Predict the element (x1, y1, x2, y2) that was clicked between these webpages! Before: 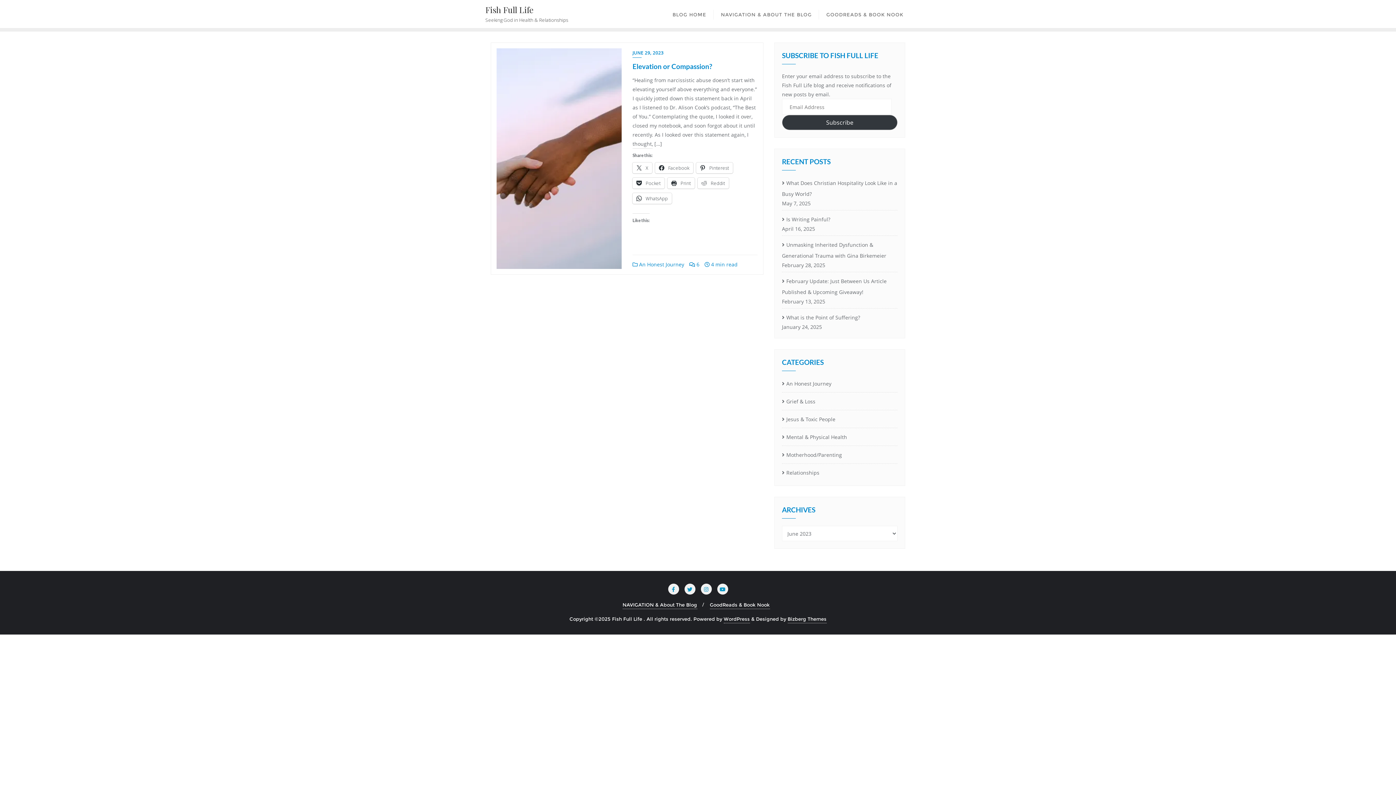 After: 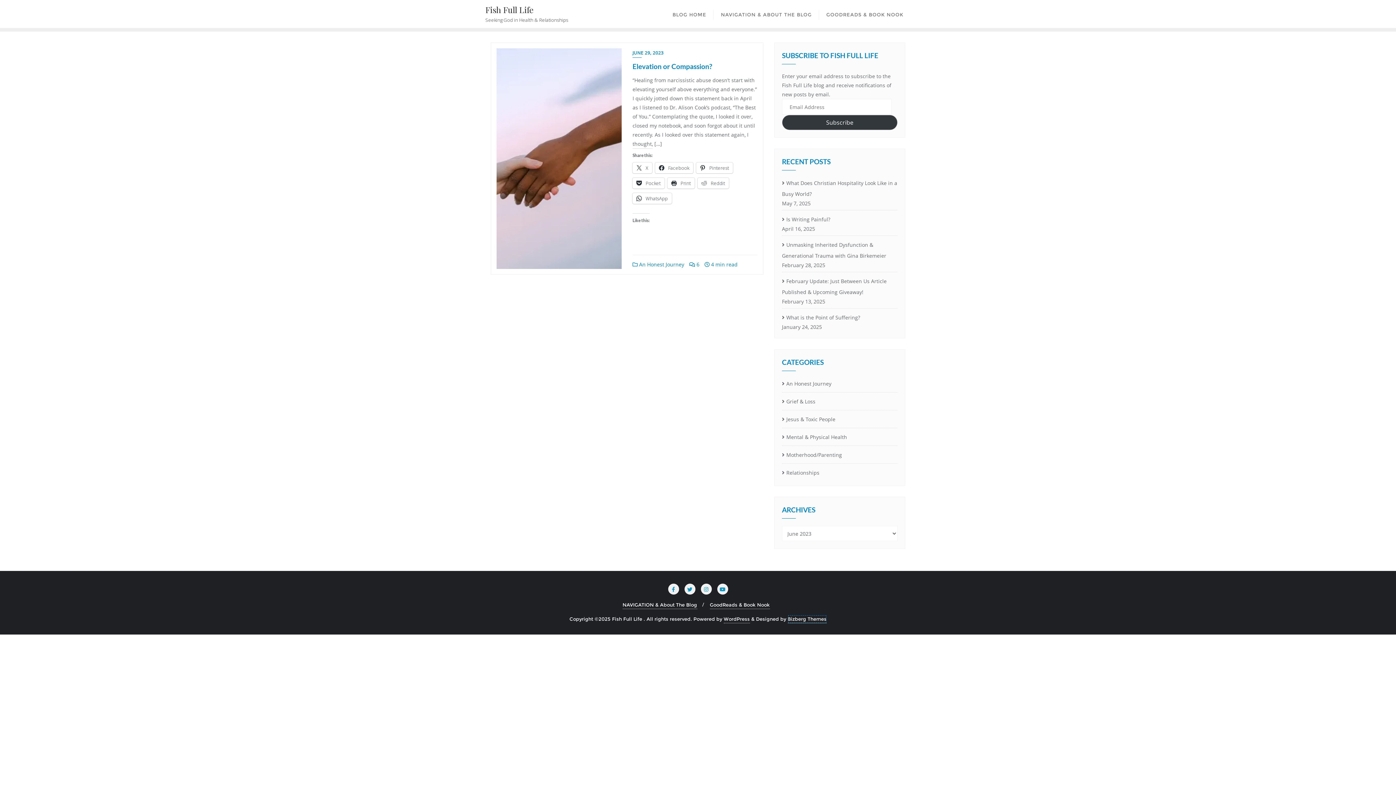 Action: label: Bizberg Themes bbox: (787, 615, 826, 623)